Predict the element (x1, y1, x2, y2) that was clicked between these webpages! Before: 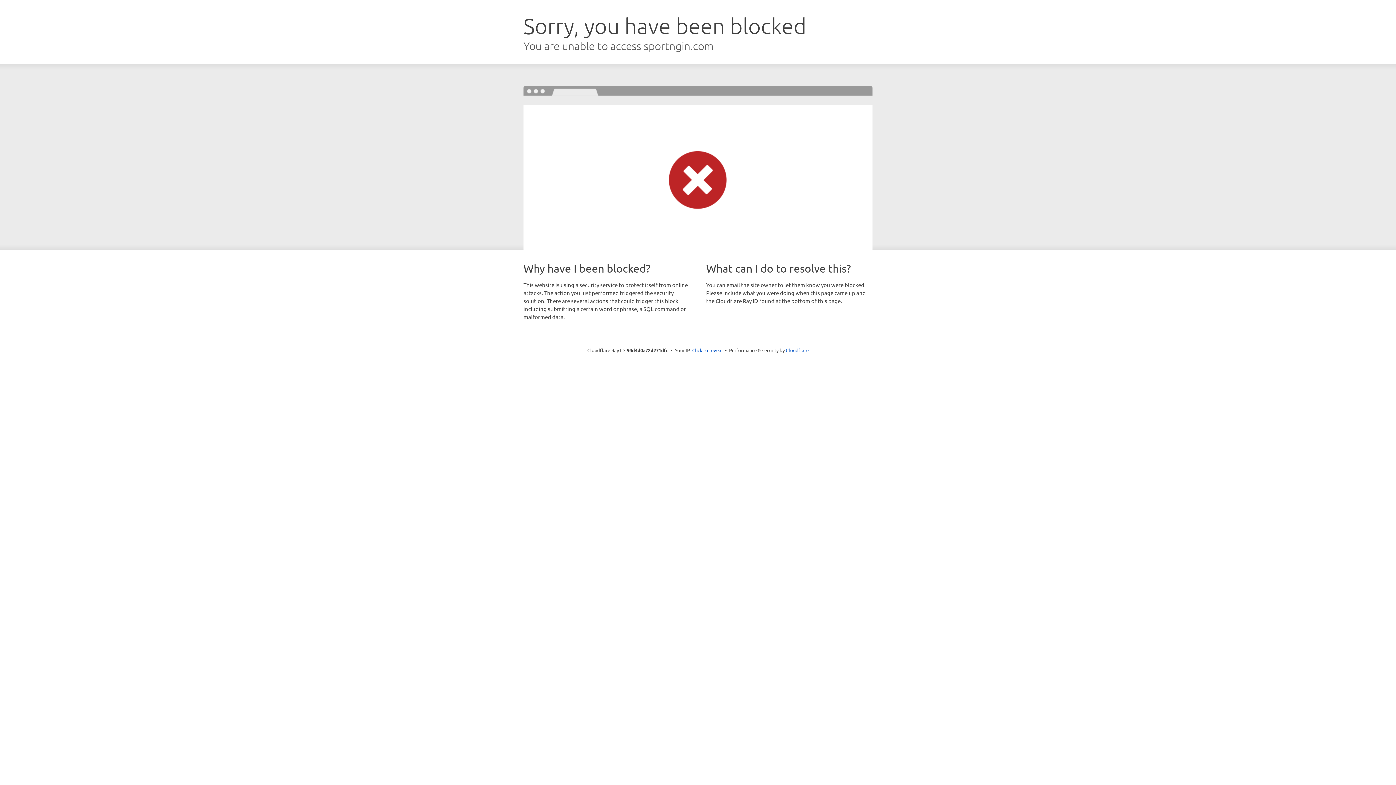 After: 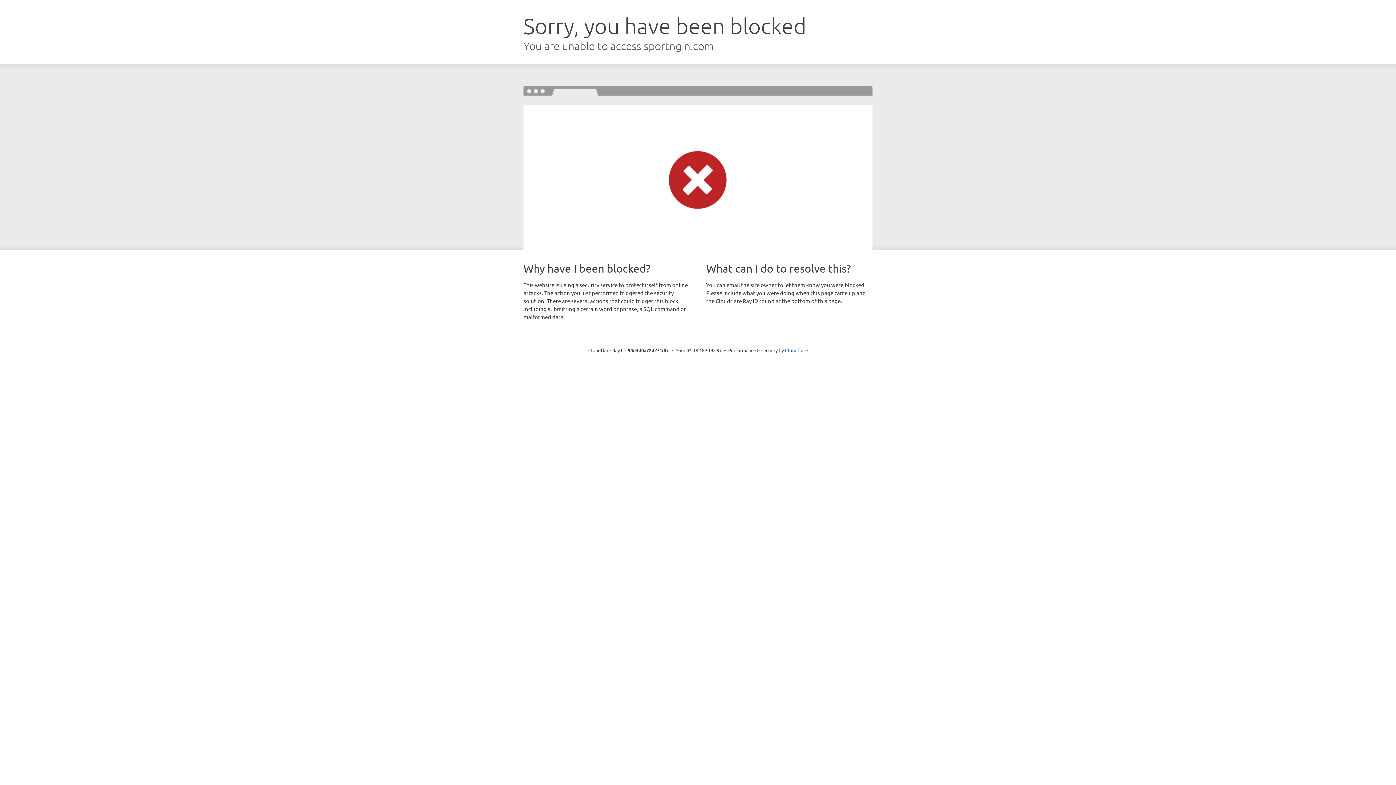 Action: label: Click to reveal bbox: (692, 346, 722, 353)